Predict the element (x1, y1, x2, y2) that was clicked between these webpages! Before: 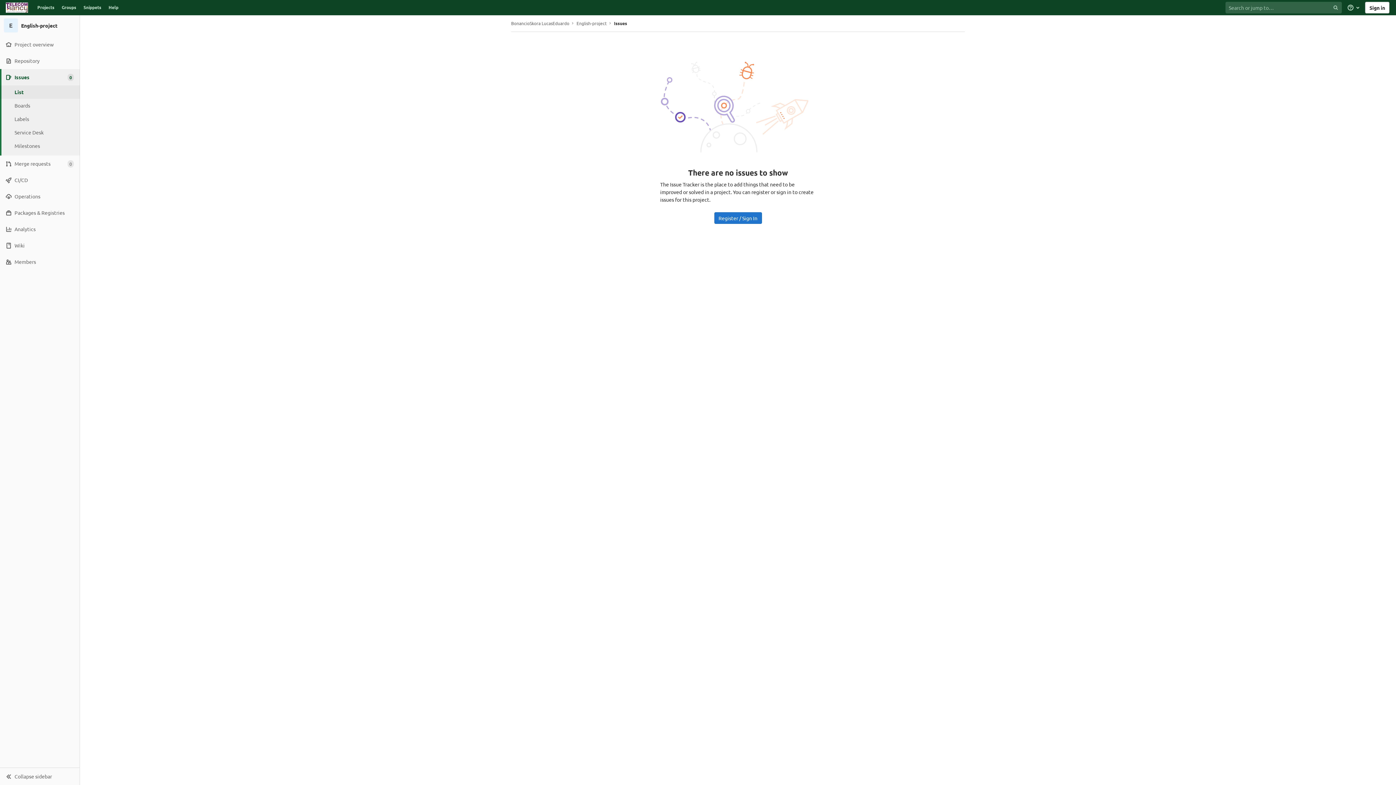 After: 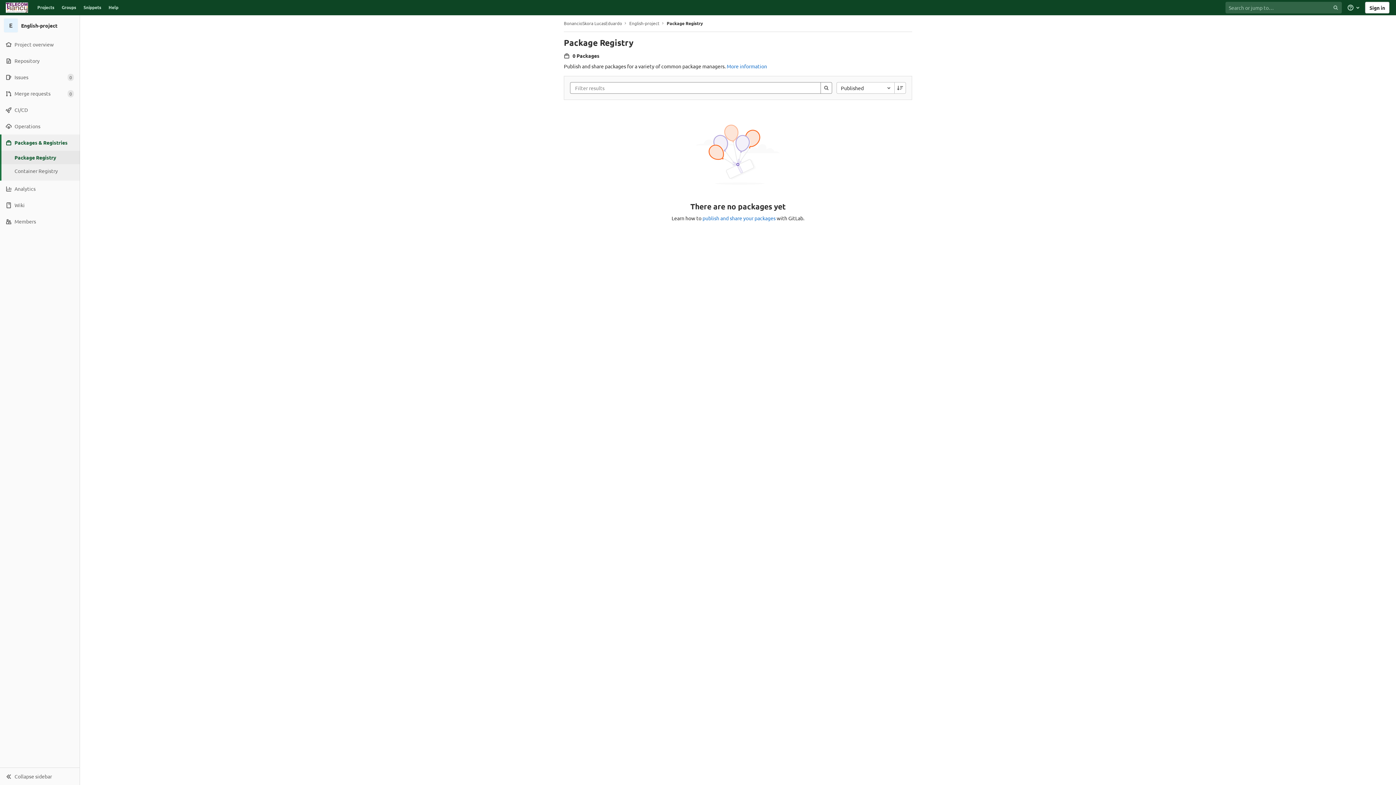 Action: bbox: (0, 204, 79, 221) label: Packages & Registries